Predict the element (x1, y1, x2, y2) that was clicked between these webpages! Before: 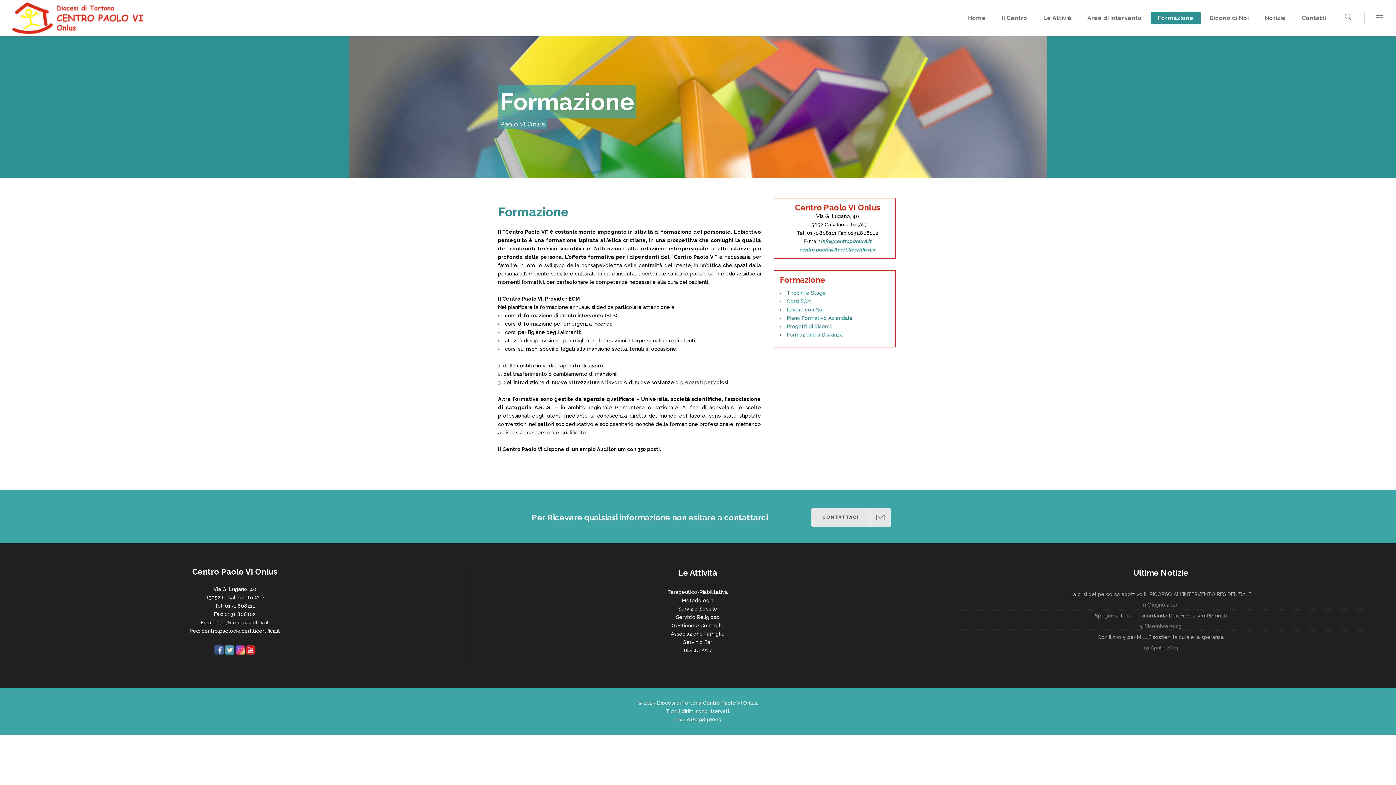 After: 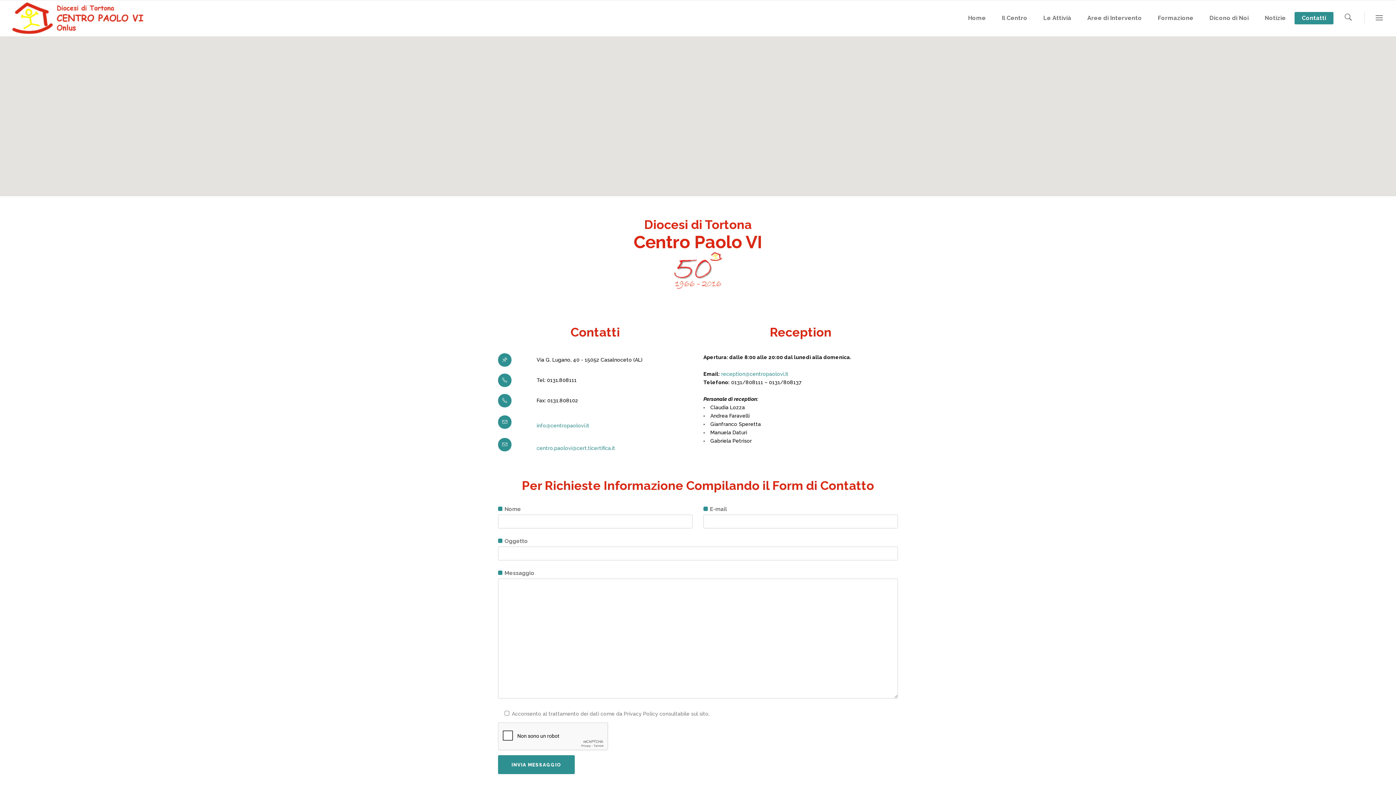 Action: bbox: (1294, 0, 1333, 36) label: Contatti